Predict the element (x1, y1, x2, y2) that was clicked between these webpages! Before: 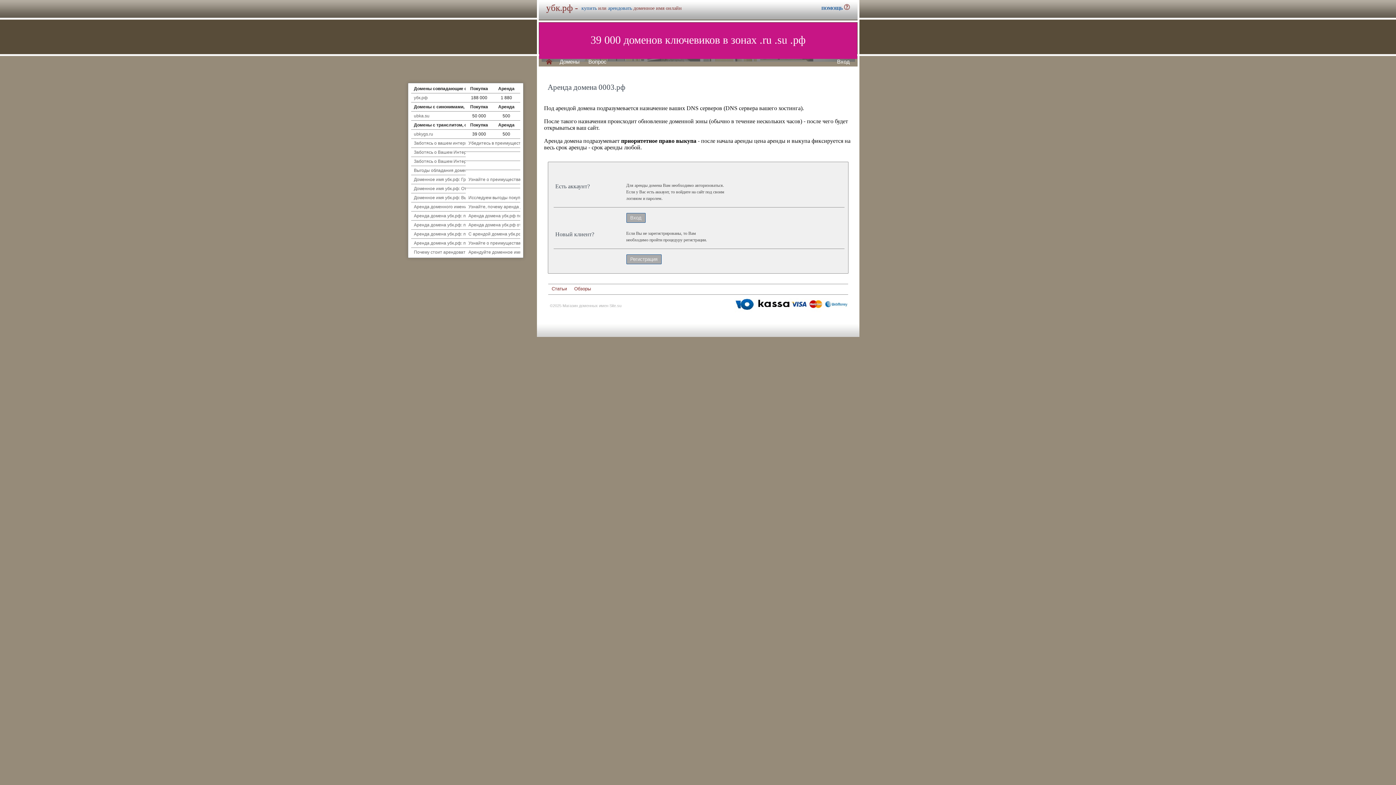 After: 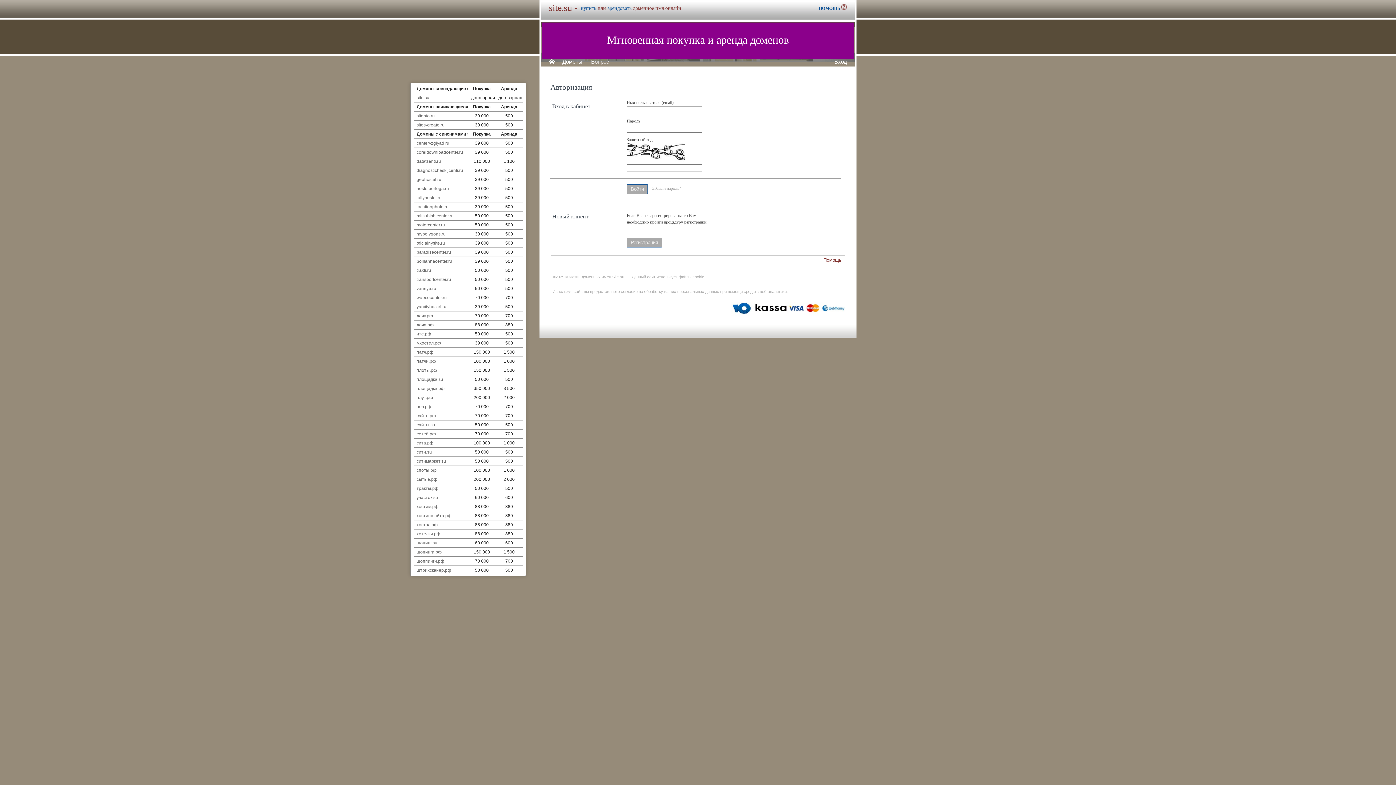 Action: bbox: (837, 58, 850, 64) label: Вход